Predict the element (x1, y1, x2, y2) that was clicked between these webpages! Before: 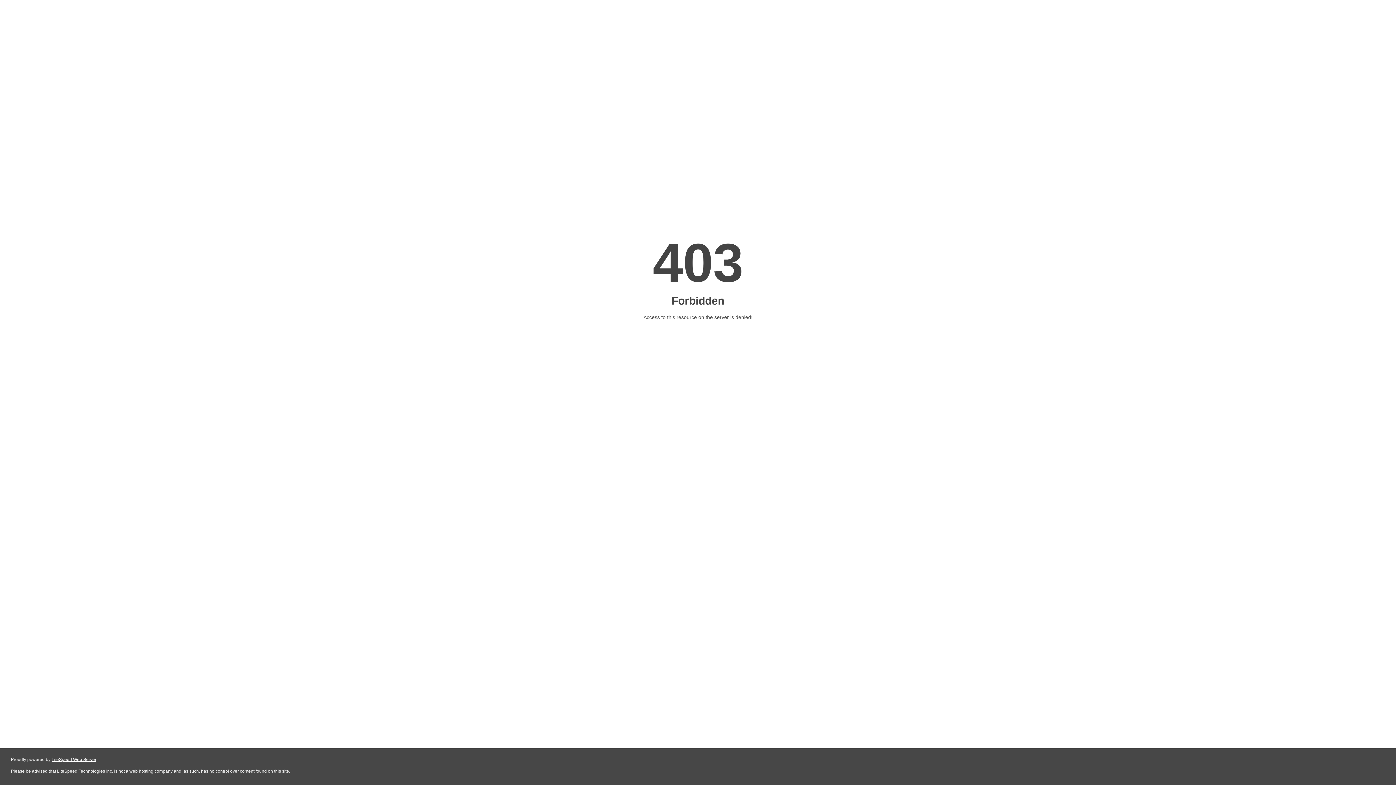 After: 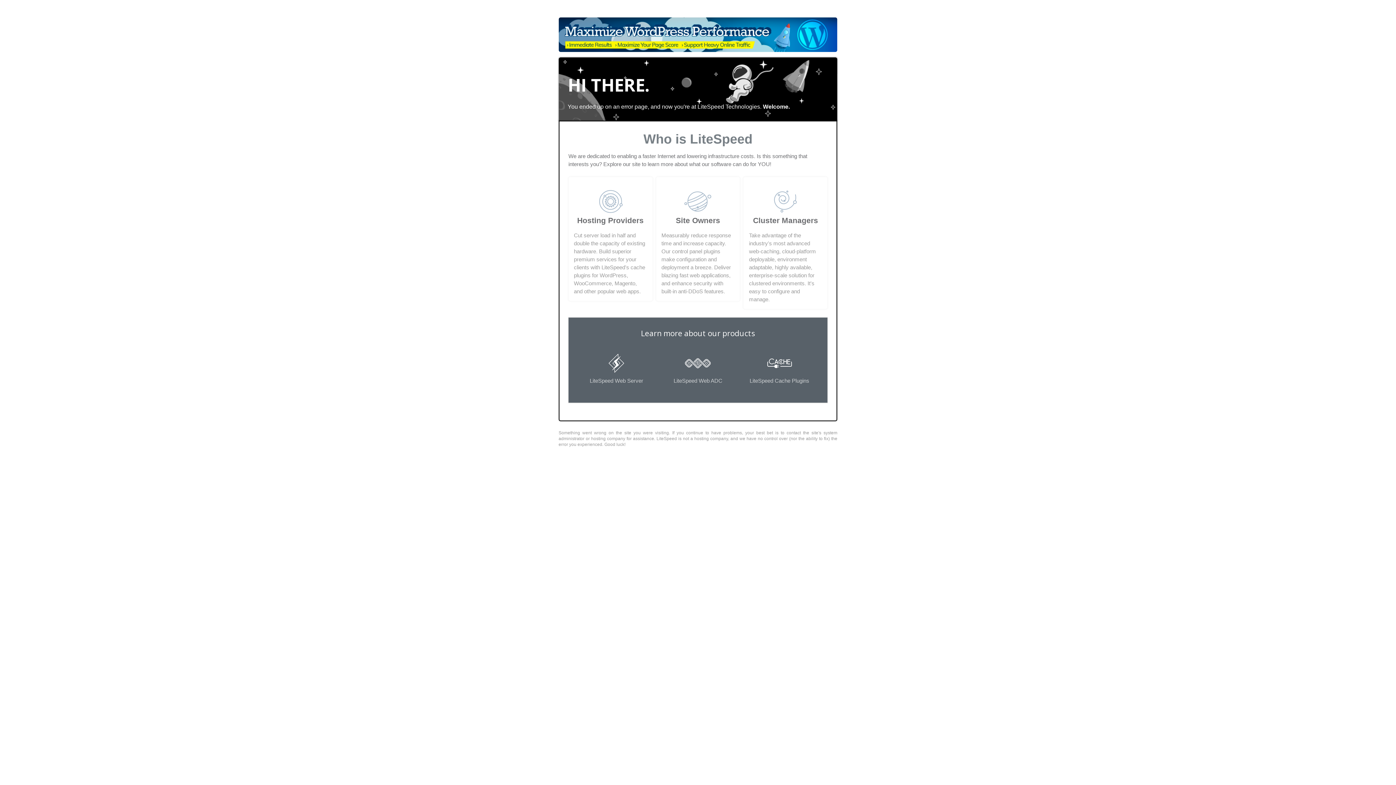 Action: label: LiteSpeed Web Server bbox: (51, 757, 96, 762)